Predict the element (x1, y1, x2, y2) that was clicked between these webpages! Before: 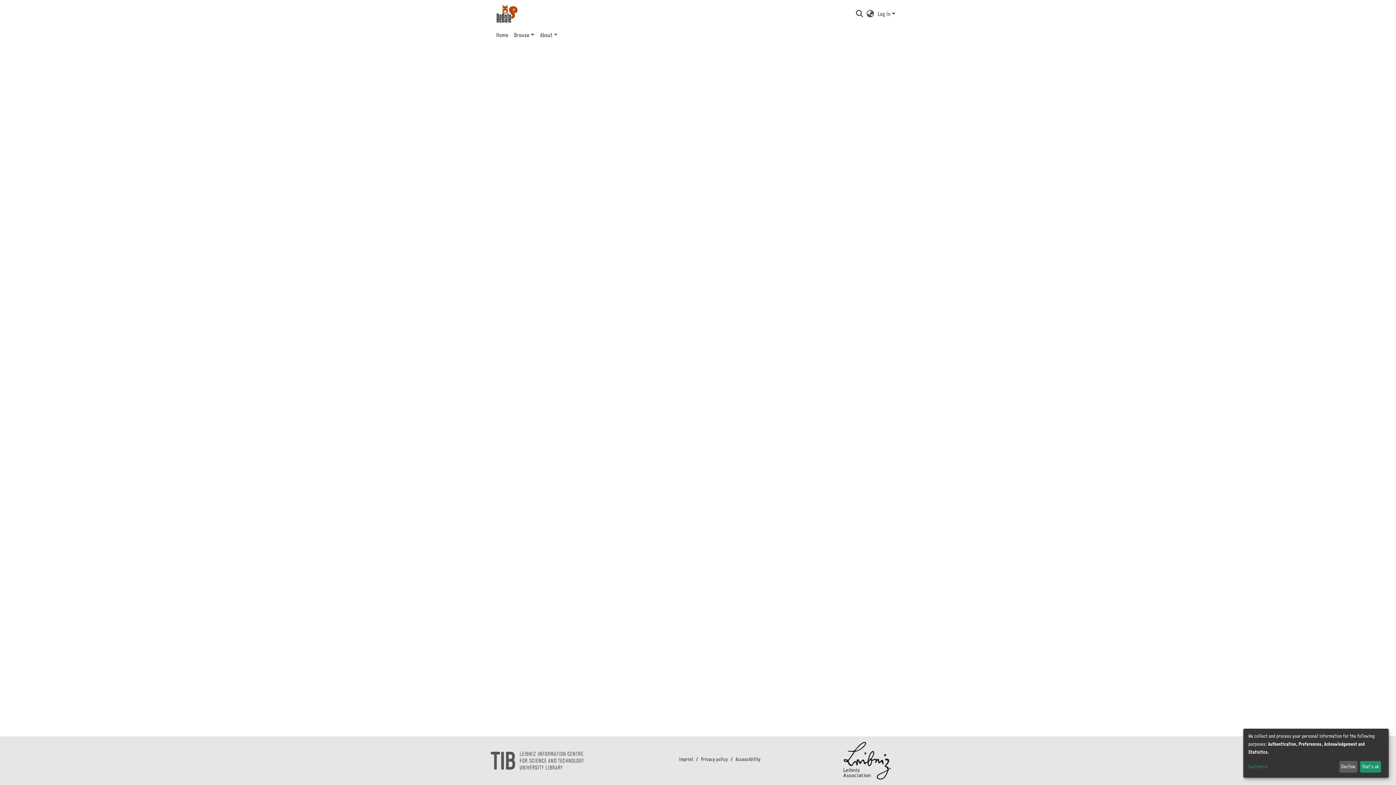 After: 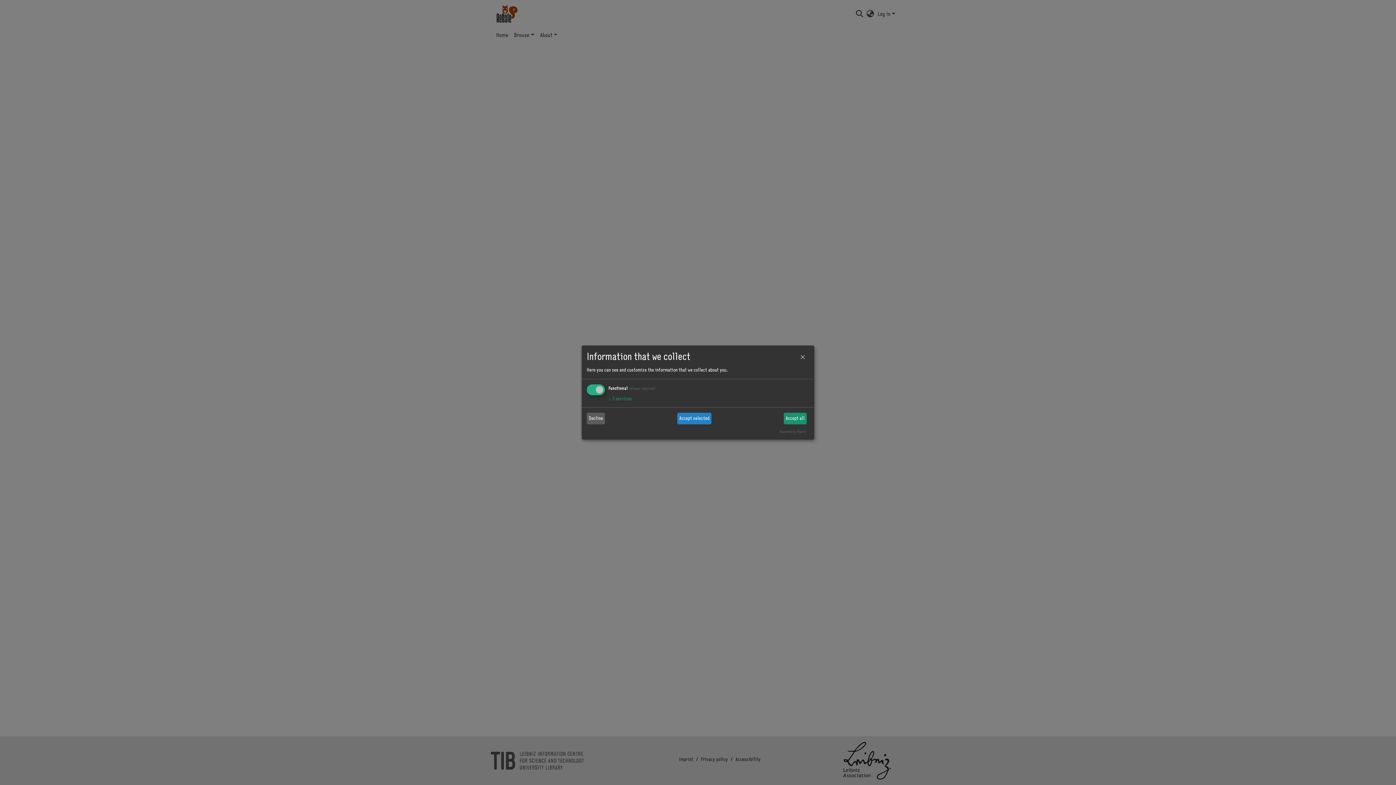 Action: label: Customize bbox: (1248, 763, 1336, 771)